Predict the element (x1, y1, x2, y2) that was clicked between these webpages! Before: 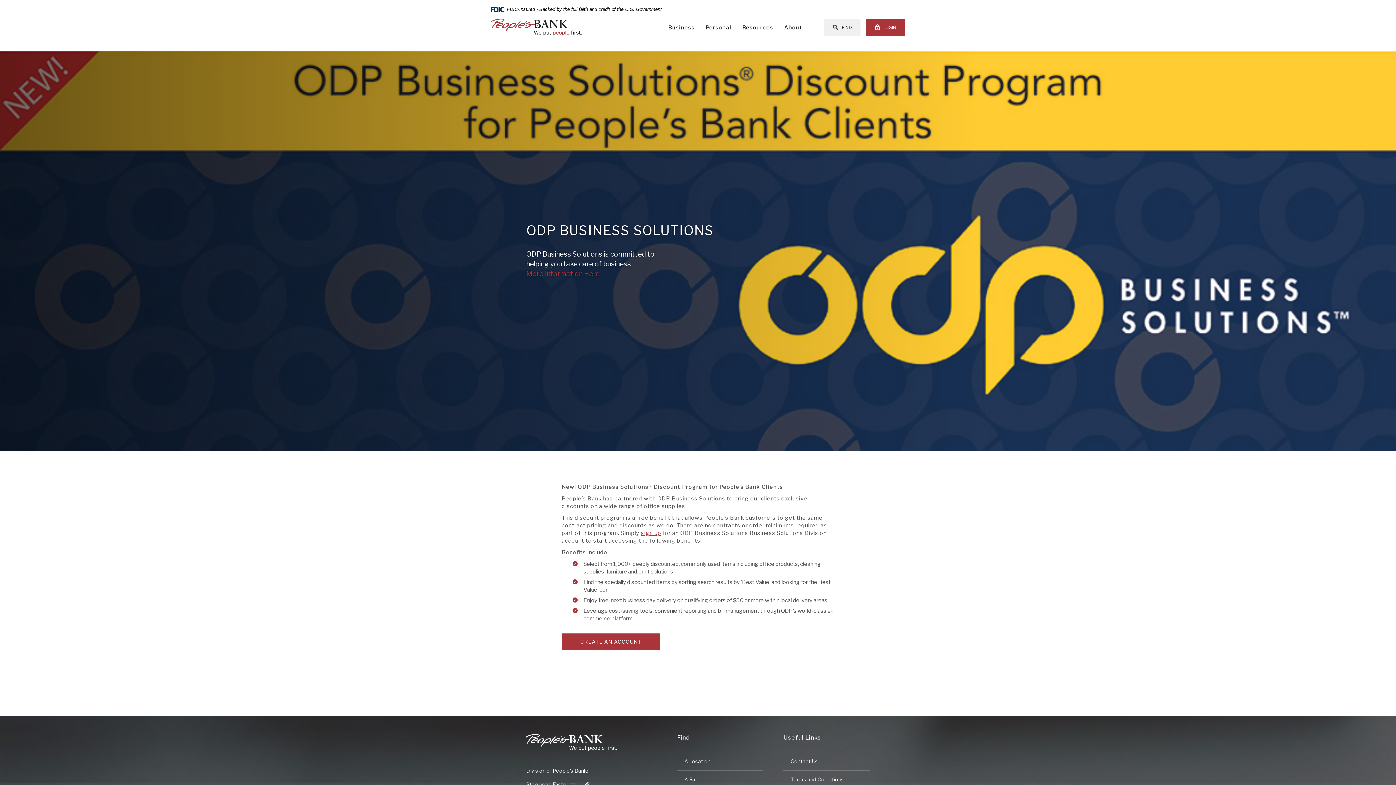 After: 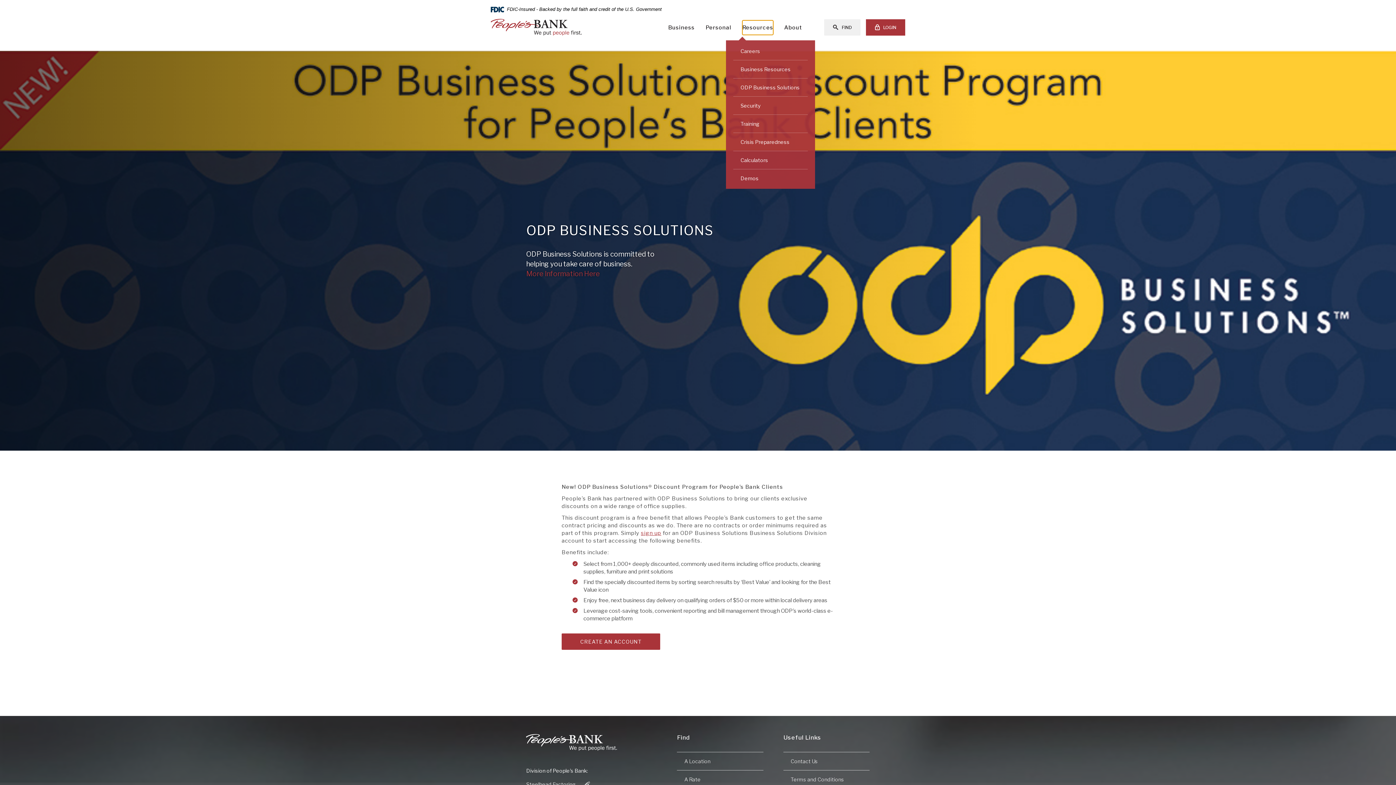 Action: bbox: (742, 20, 773, 34) label: Resources